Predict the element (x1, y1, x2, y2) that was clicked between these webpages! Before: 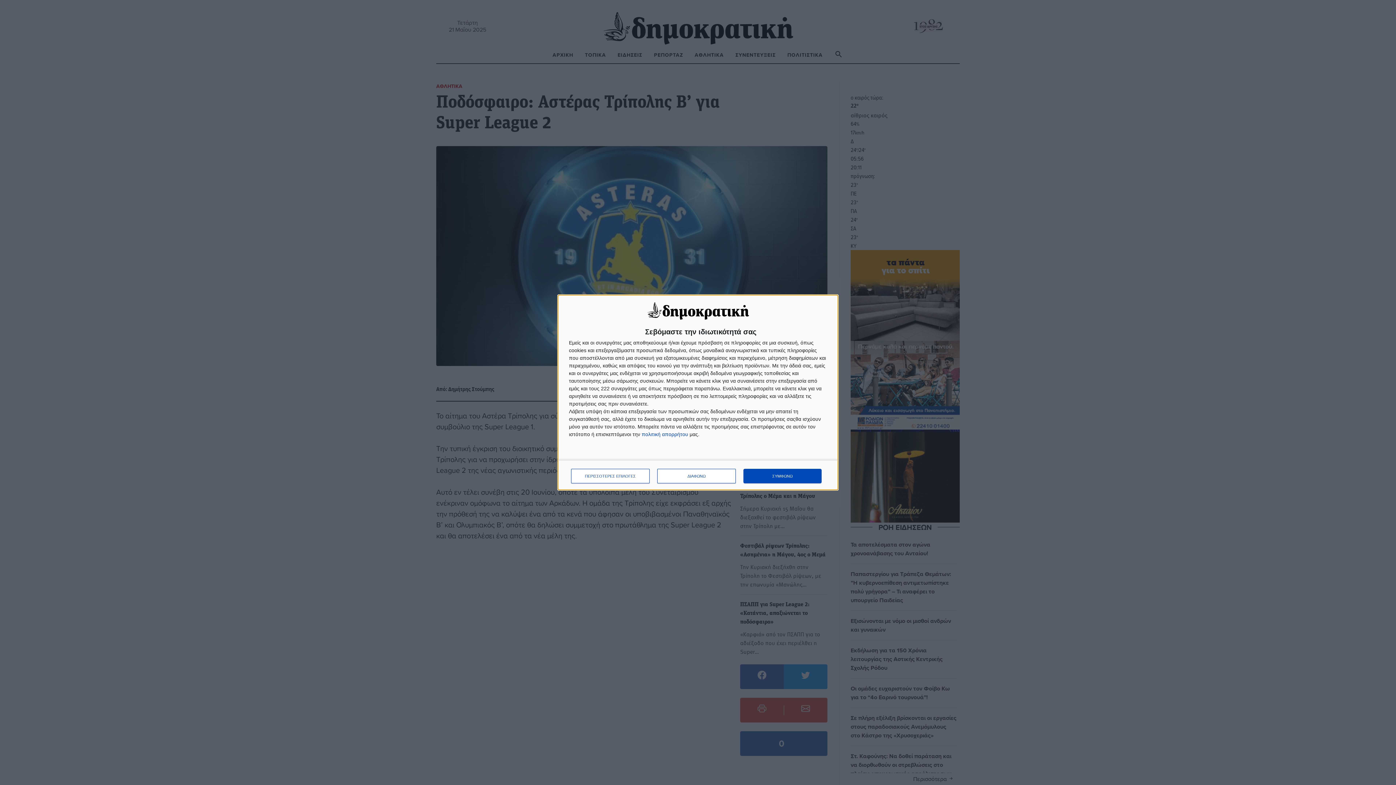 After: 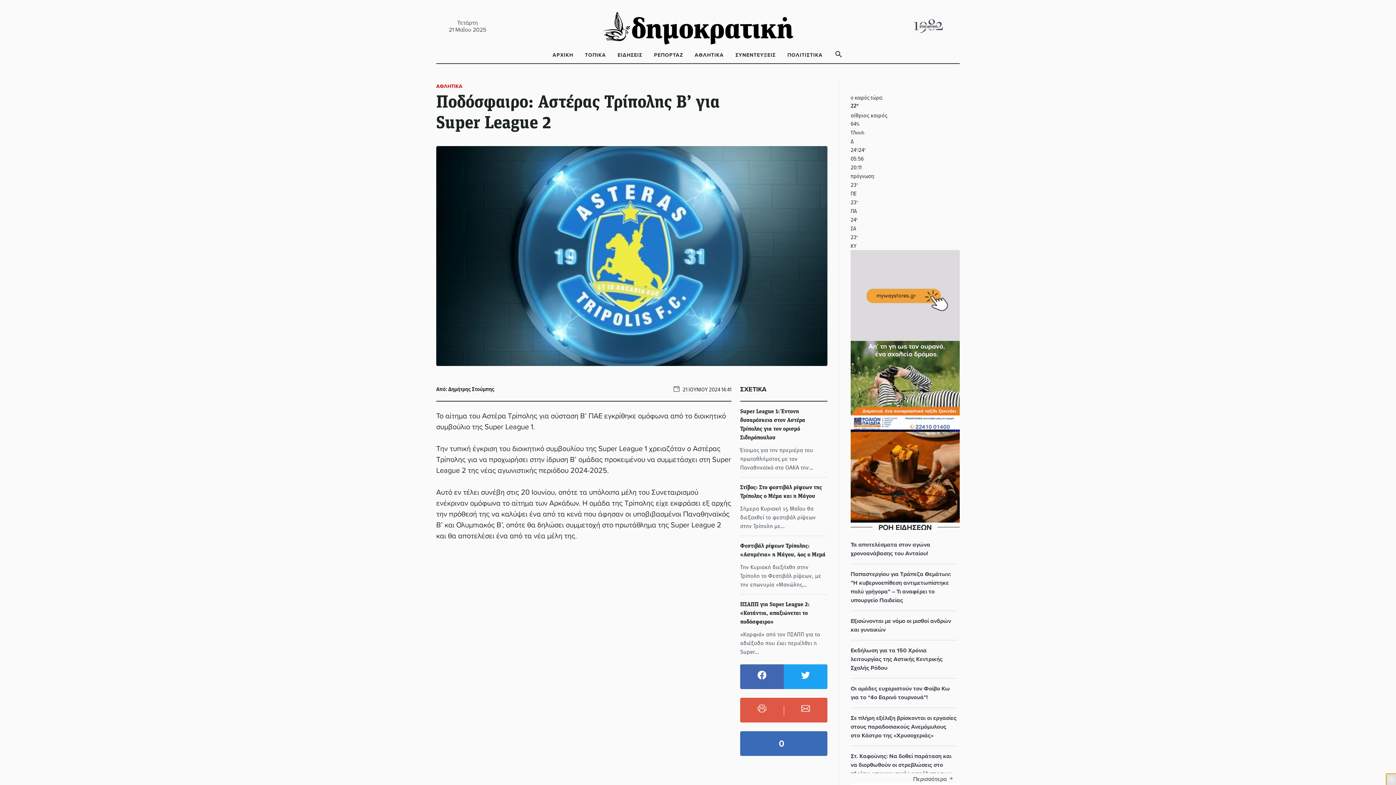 Action: label: ΔΙΑΦΩΝΩ bbox: (657, 469, 736, 483)